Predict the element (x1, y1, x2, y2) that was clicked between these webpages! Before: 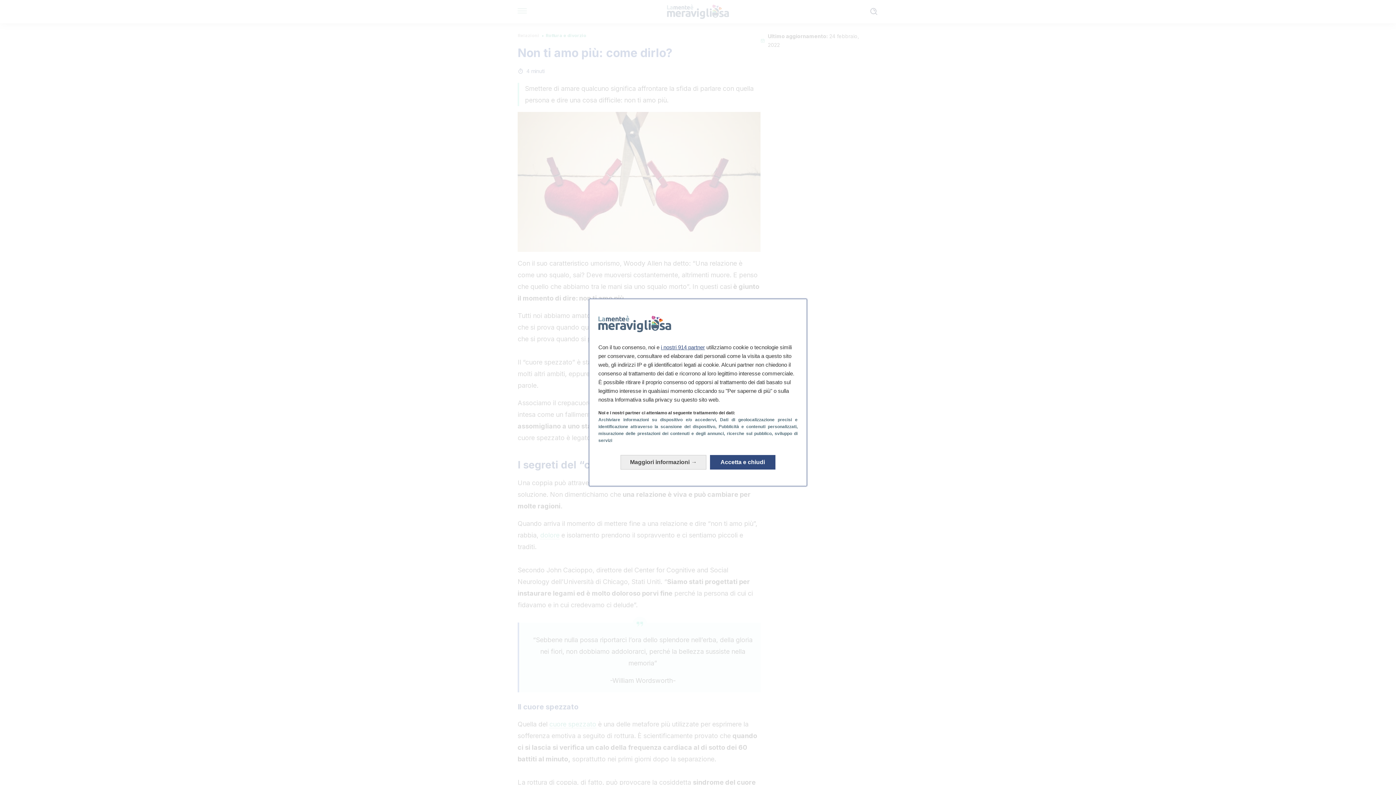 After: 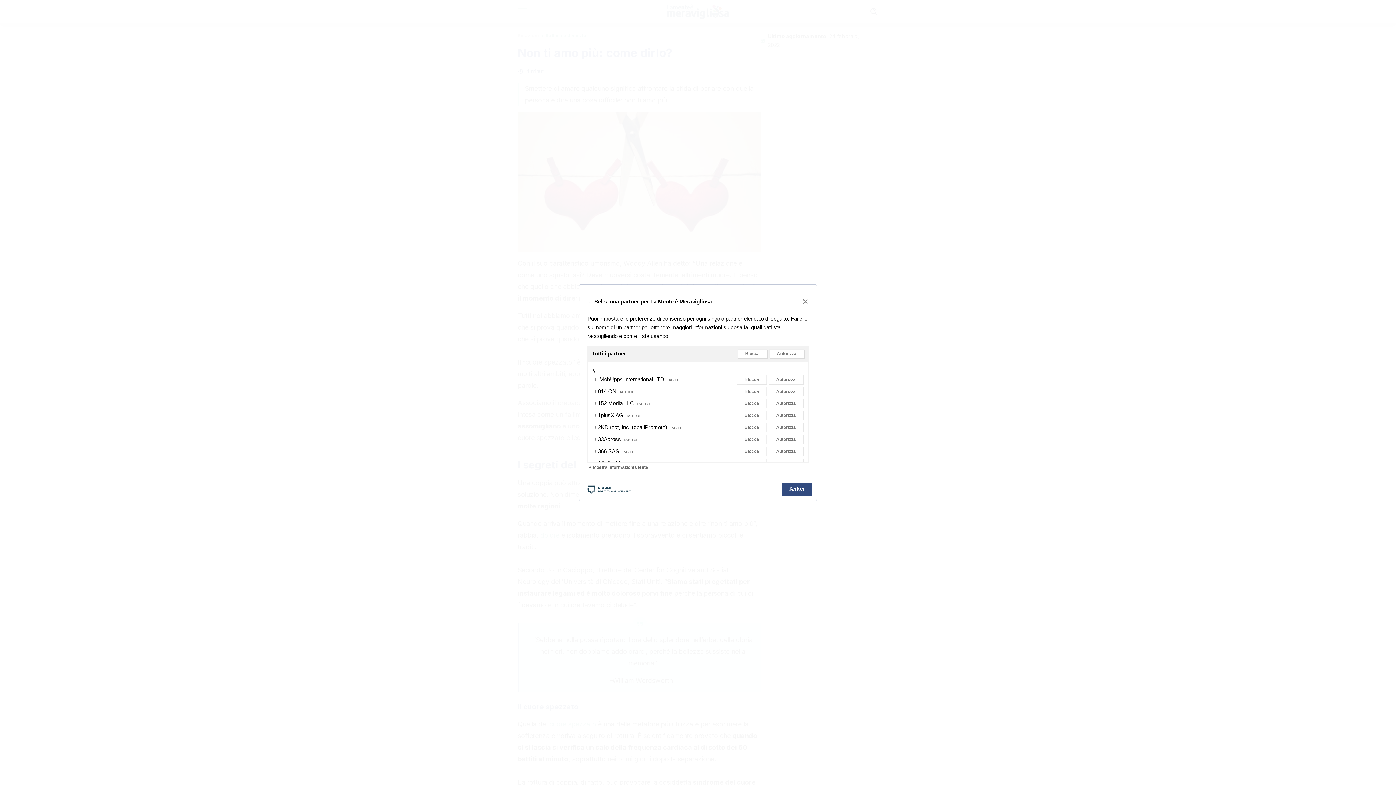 Action: label: i nostri 914 partner bbox: (661, 344, 705, 350)